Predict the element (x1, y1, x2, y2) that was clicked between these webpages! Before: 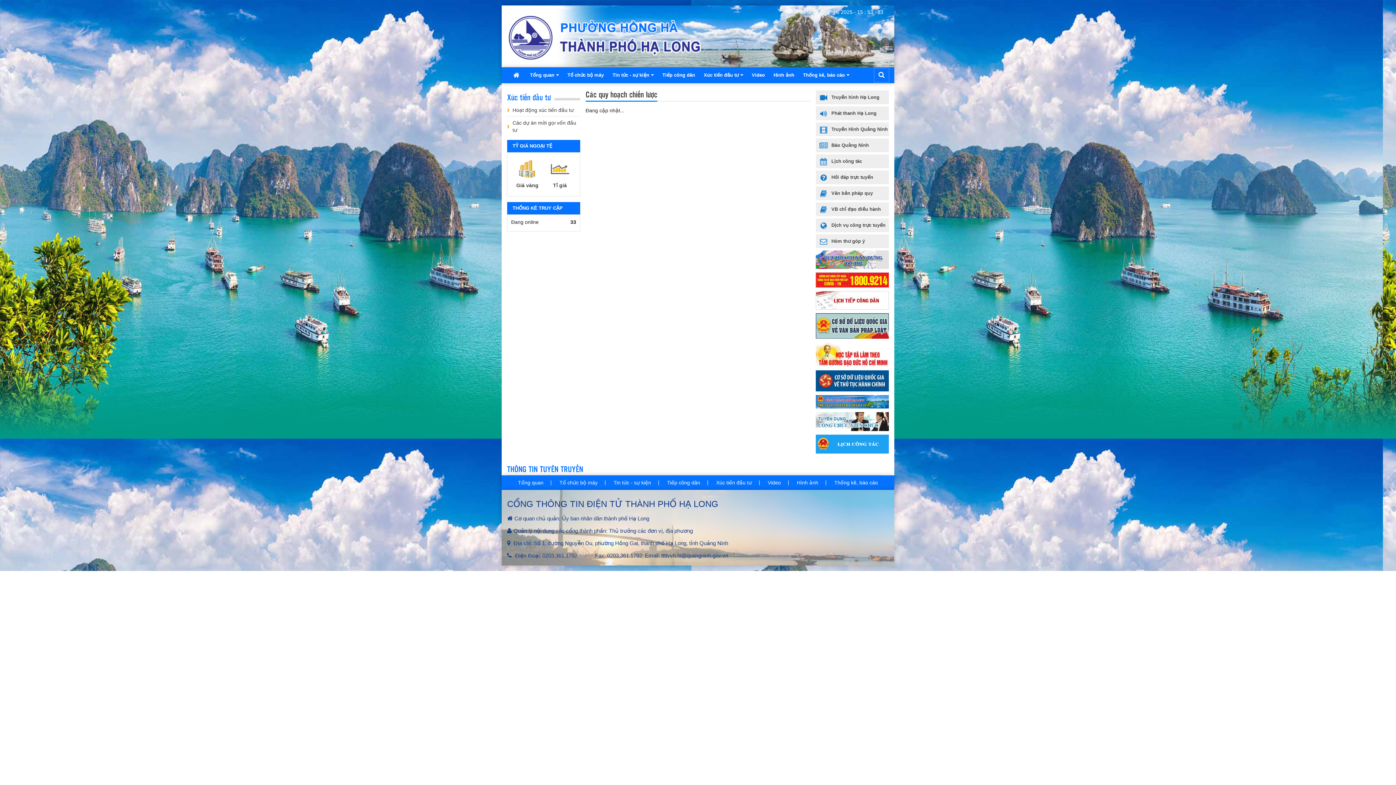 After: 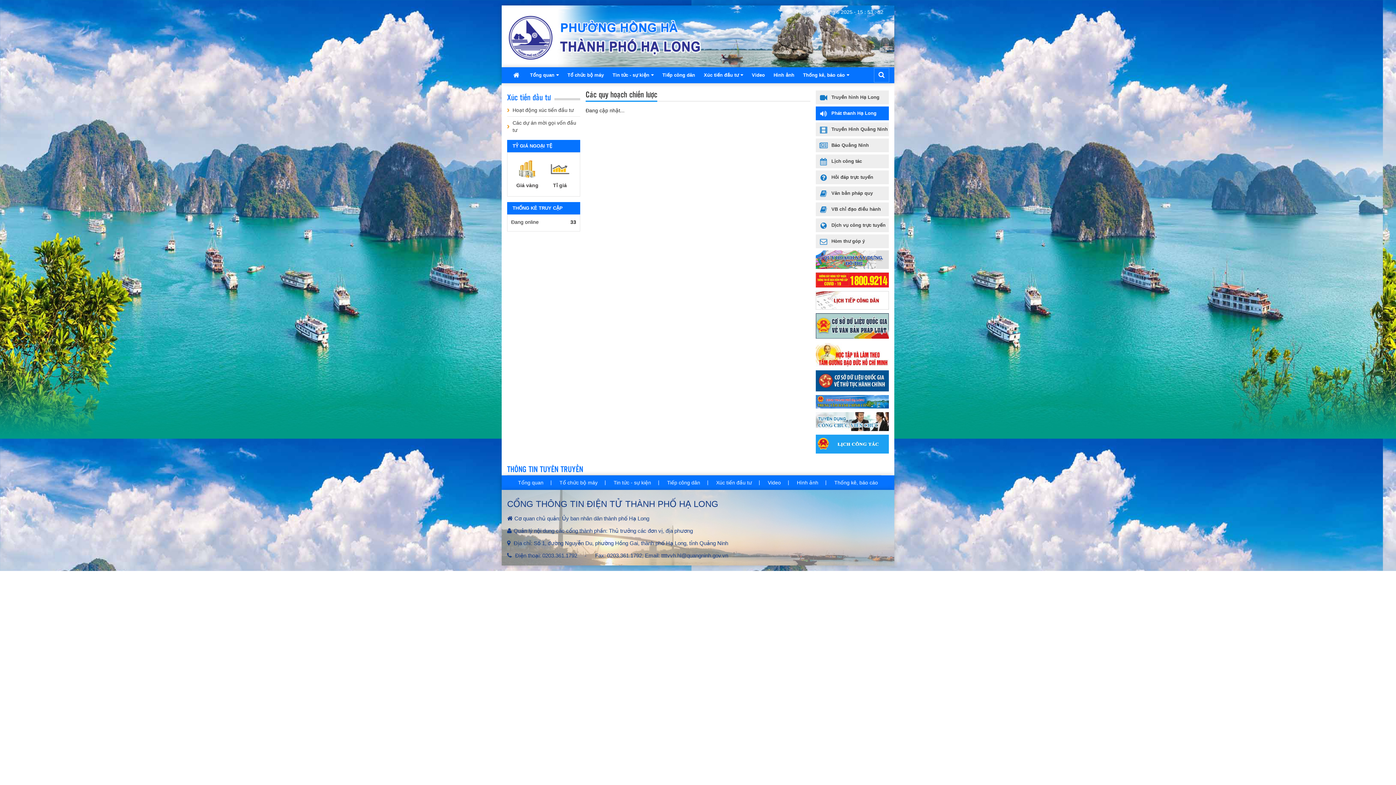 Action: bbox: (816, 106, 889, 120) label: Phát thanh Hạ Long